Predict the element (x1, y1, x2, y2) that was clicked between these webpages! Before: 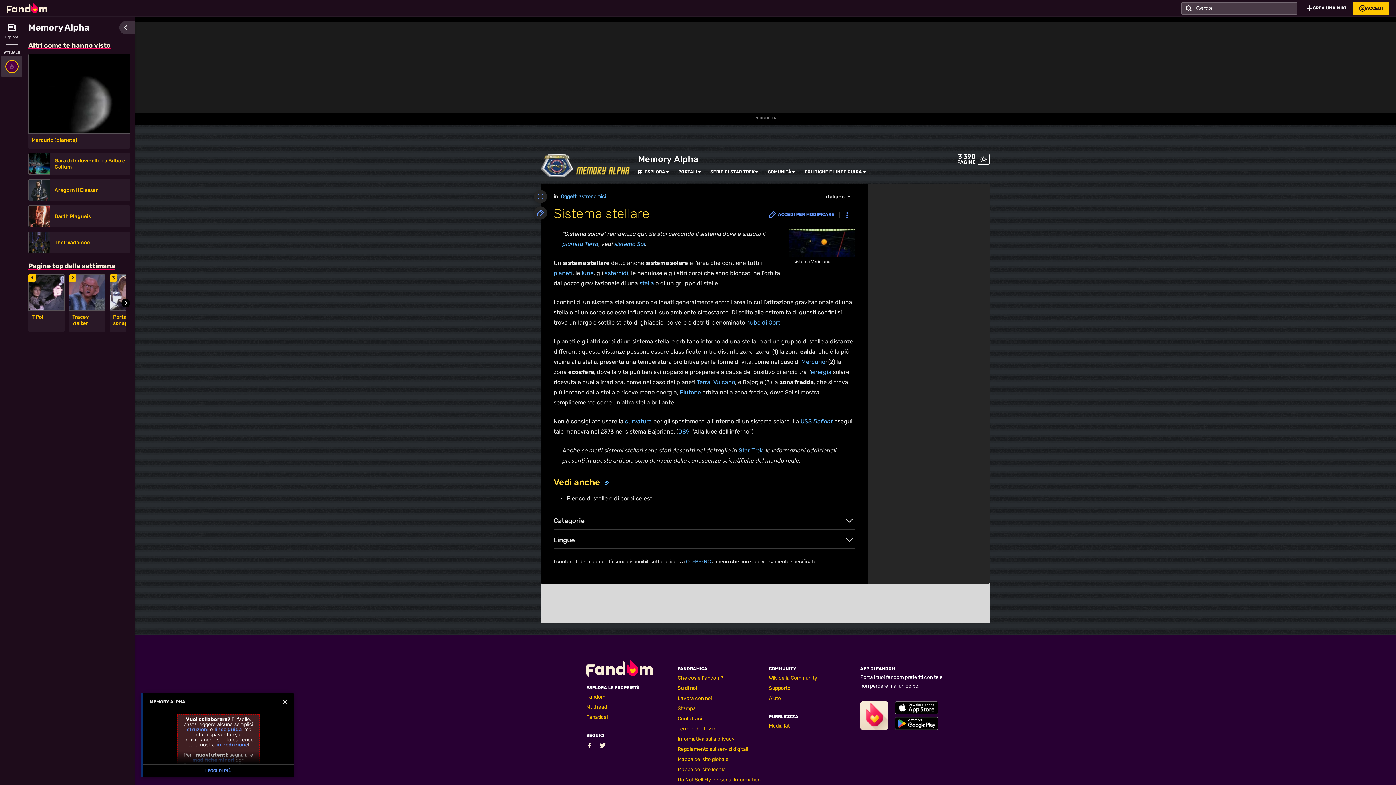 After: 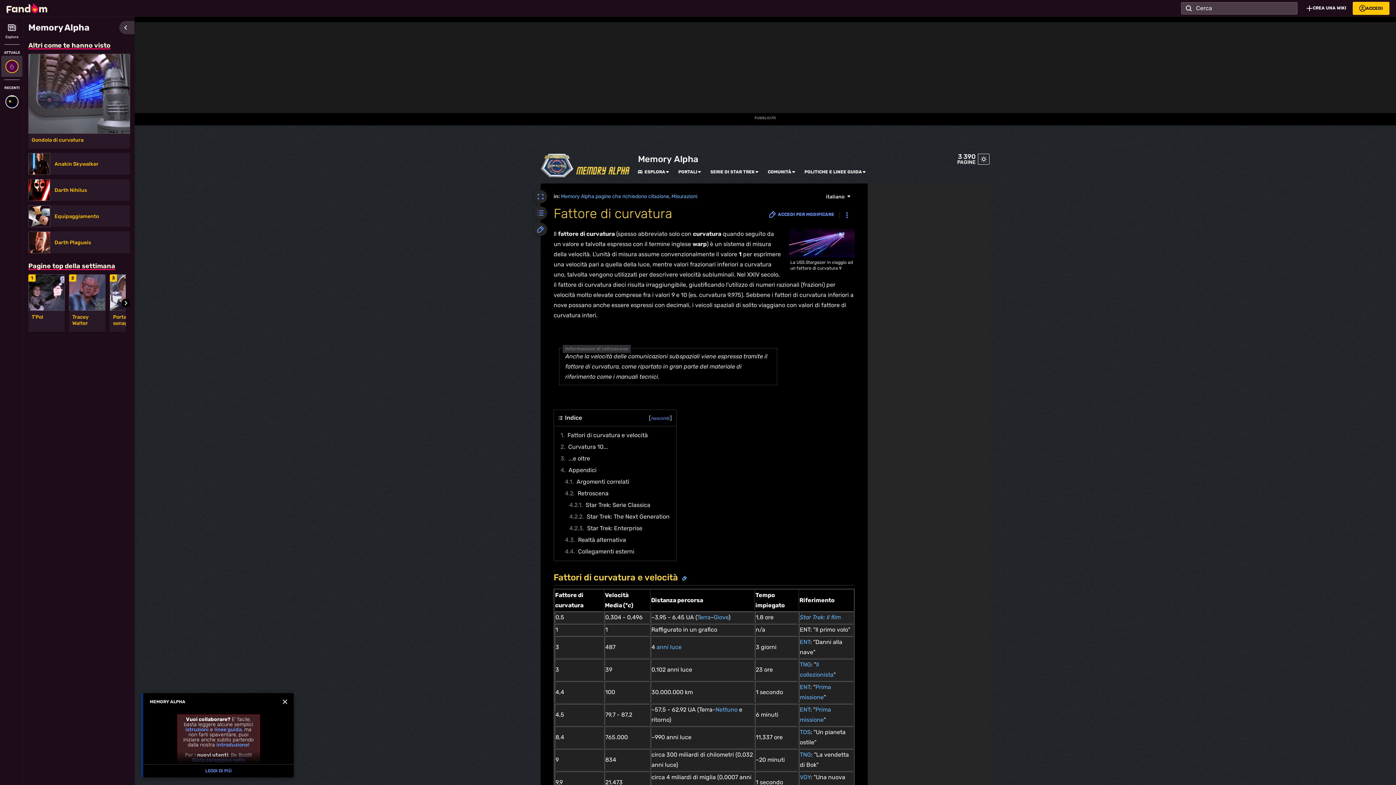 Action: bbox: (625, 418, 652, 425) label: curvatura